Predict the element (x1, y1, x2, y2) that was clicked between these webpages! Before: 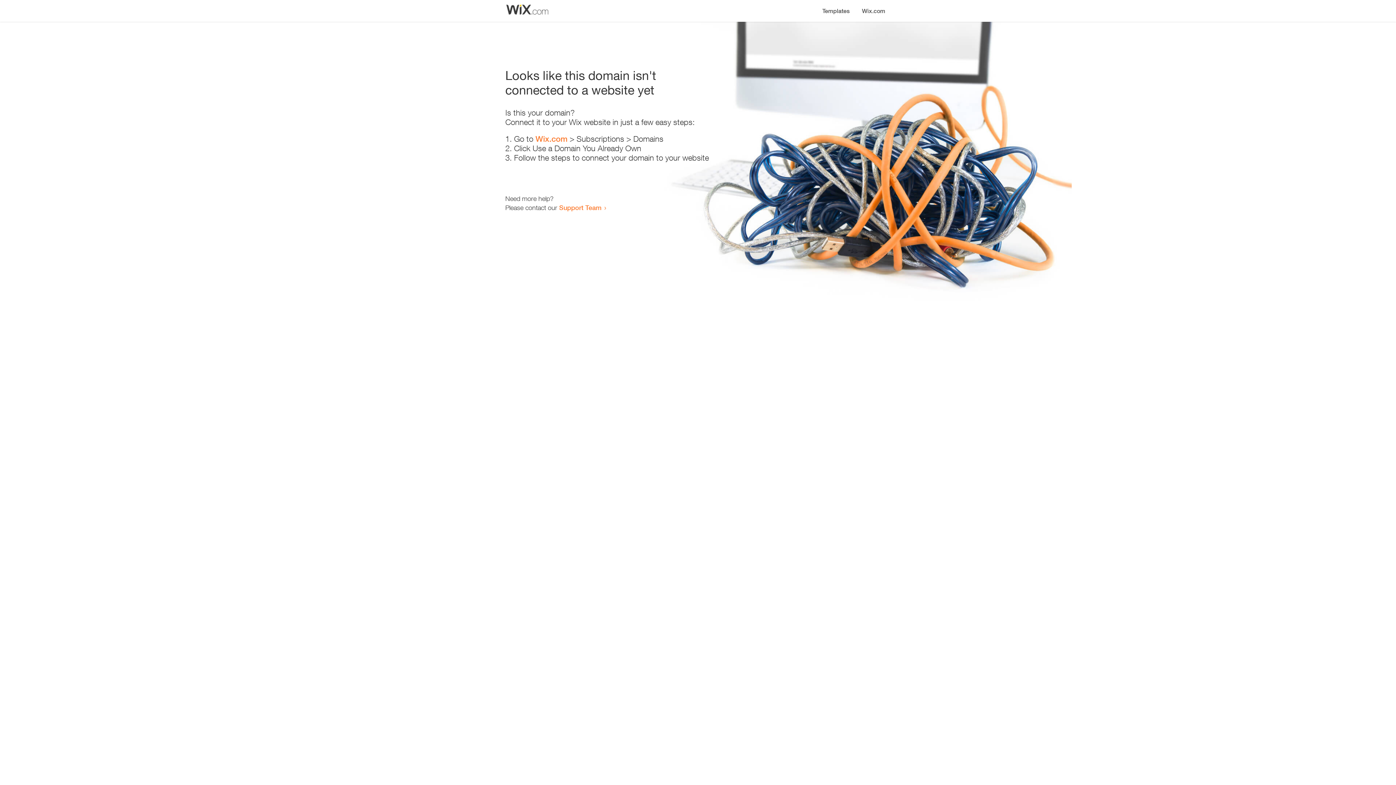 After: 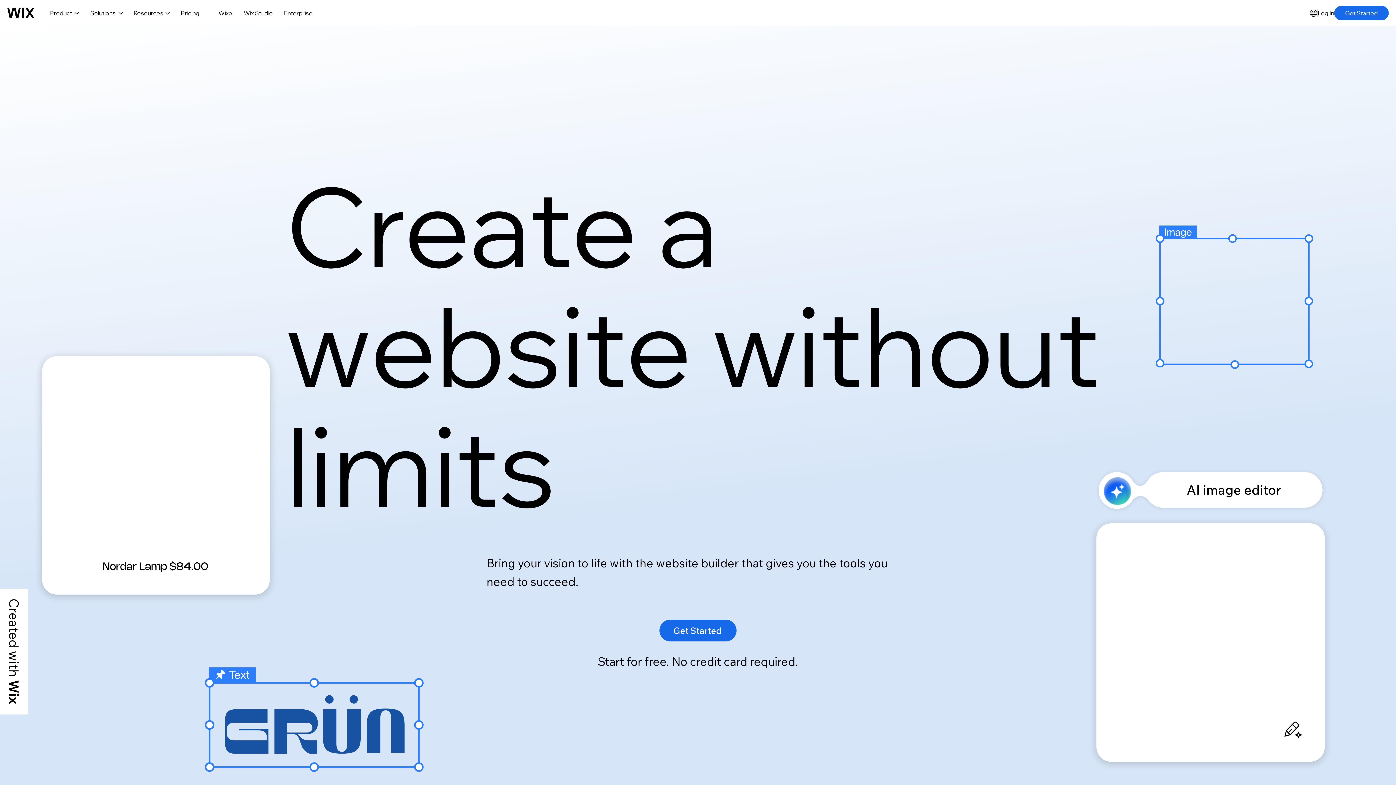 Action: label: Wix.com bbox: (856, 0, 890, 14)